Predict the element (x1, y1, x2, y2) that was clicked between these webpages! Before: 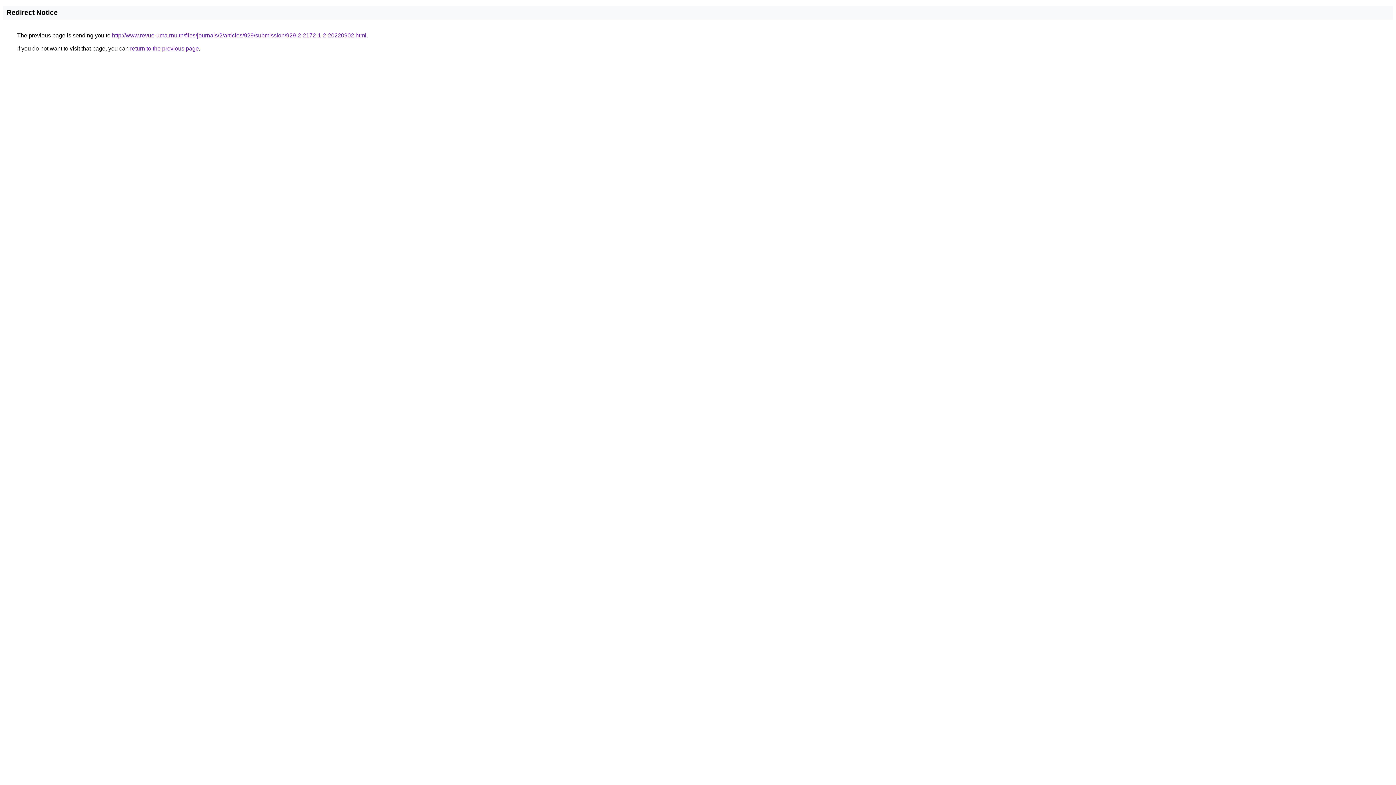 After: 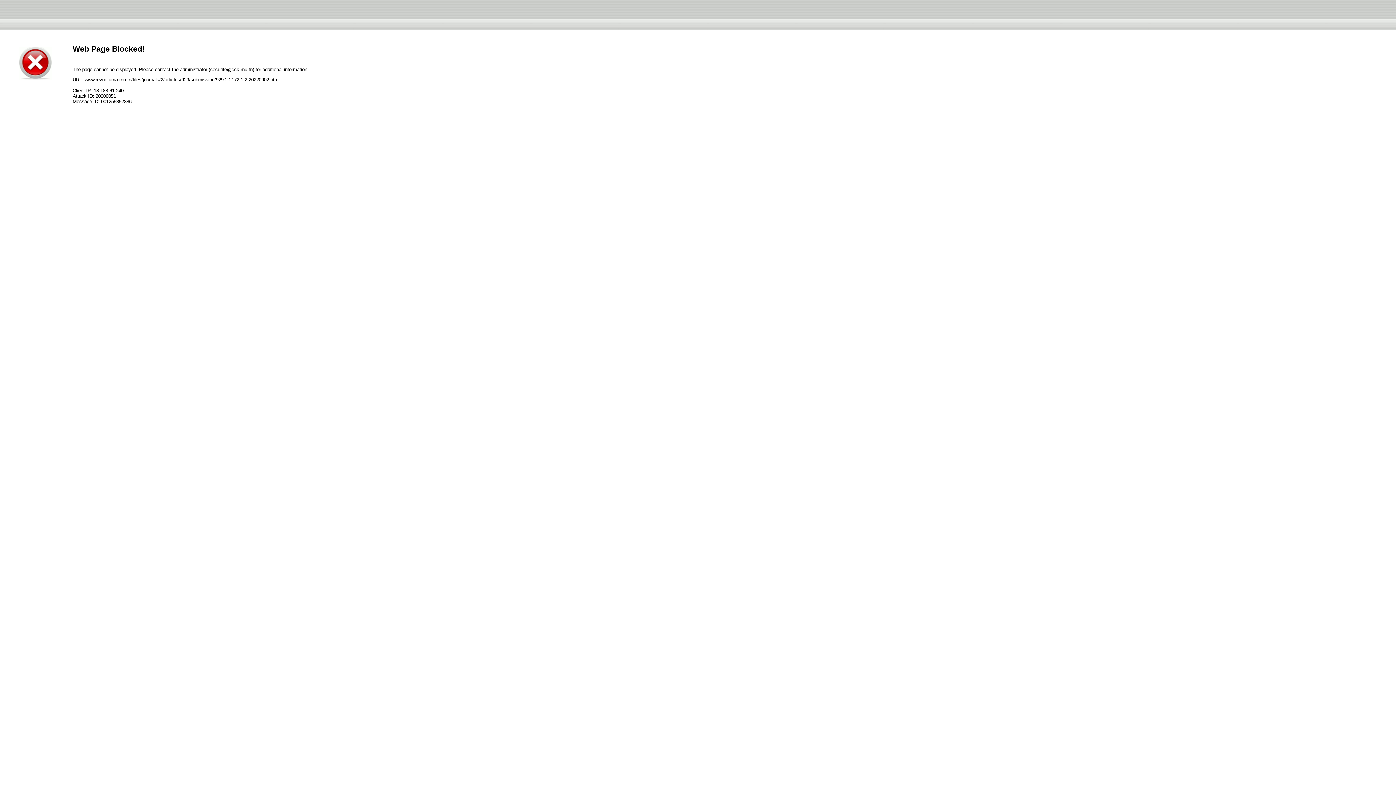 Action: bbox: (112, 32, 366, 38) label: http://www.revue-uma.rnu.tn/files/journals/2/articles/929/submission/929-2-2172-1-2-20220902.html